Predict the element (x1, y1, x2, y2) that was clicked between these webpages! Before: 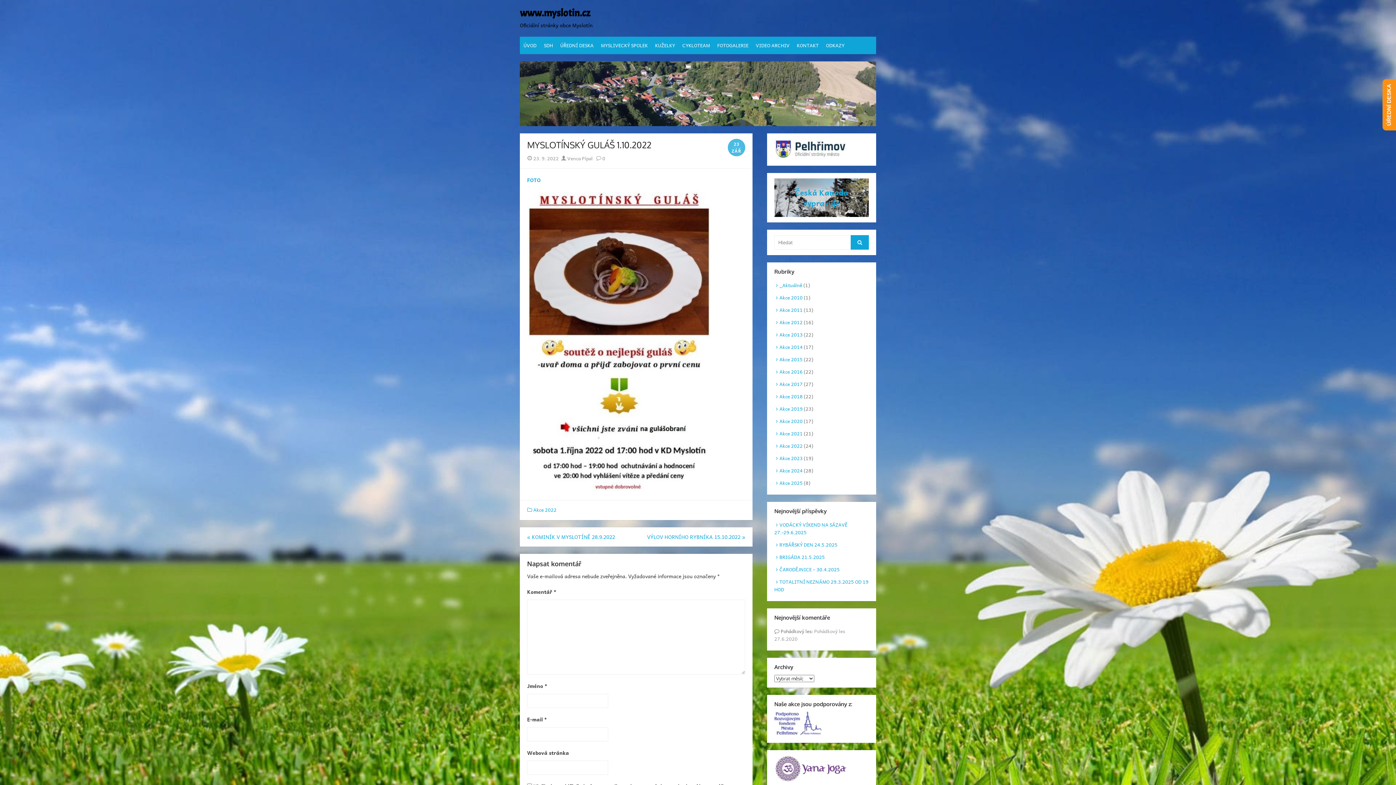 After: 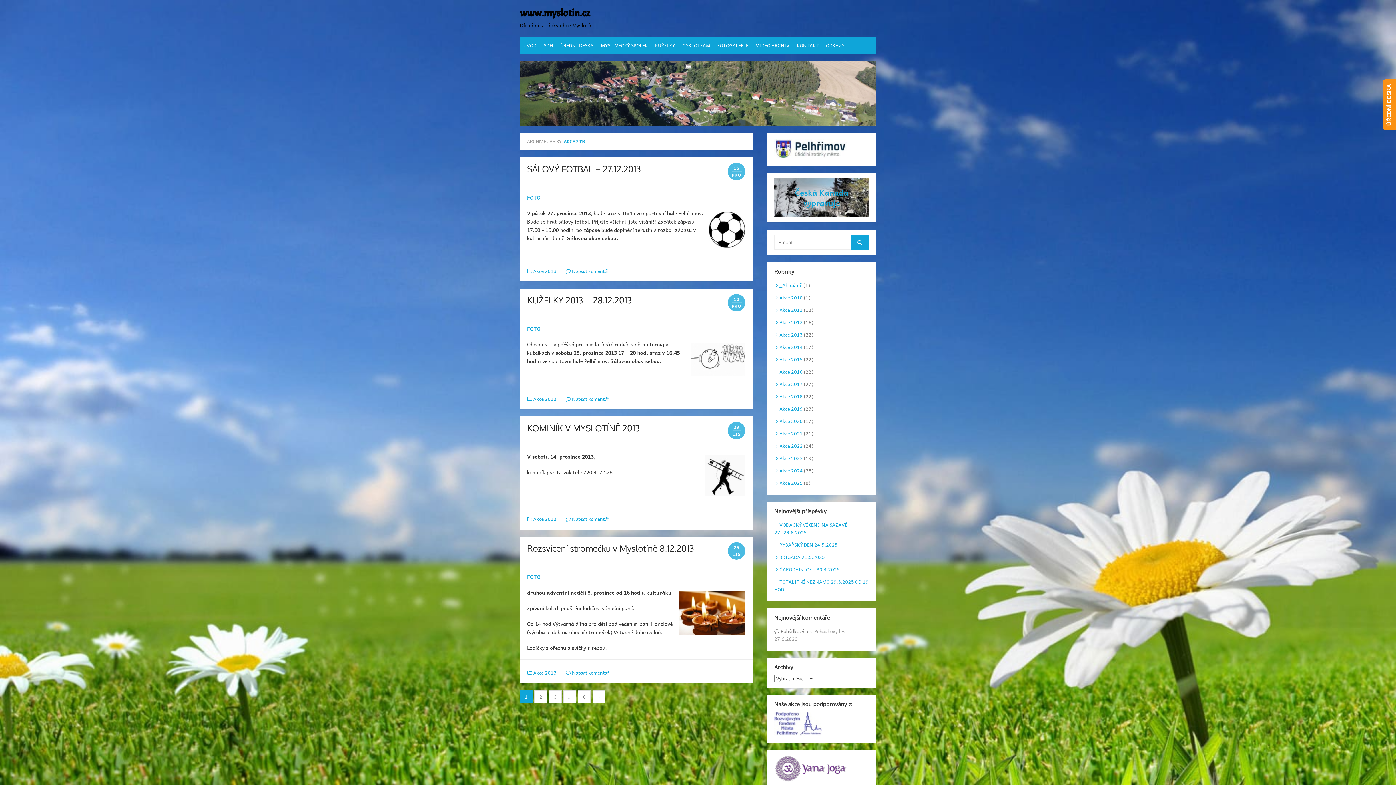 Action: bbox: (774, 330, 802, 338) label: Akce 2013